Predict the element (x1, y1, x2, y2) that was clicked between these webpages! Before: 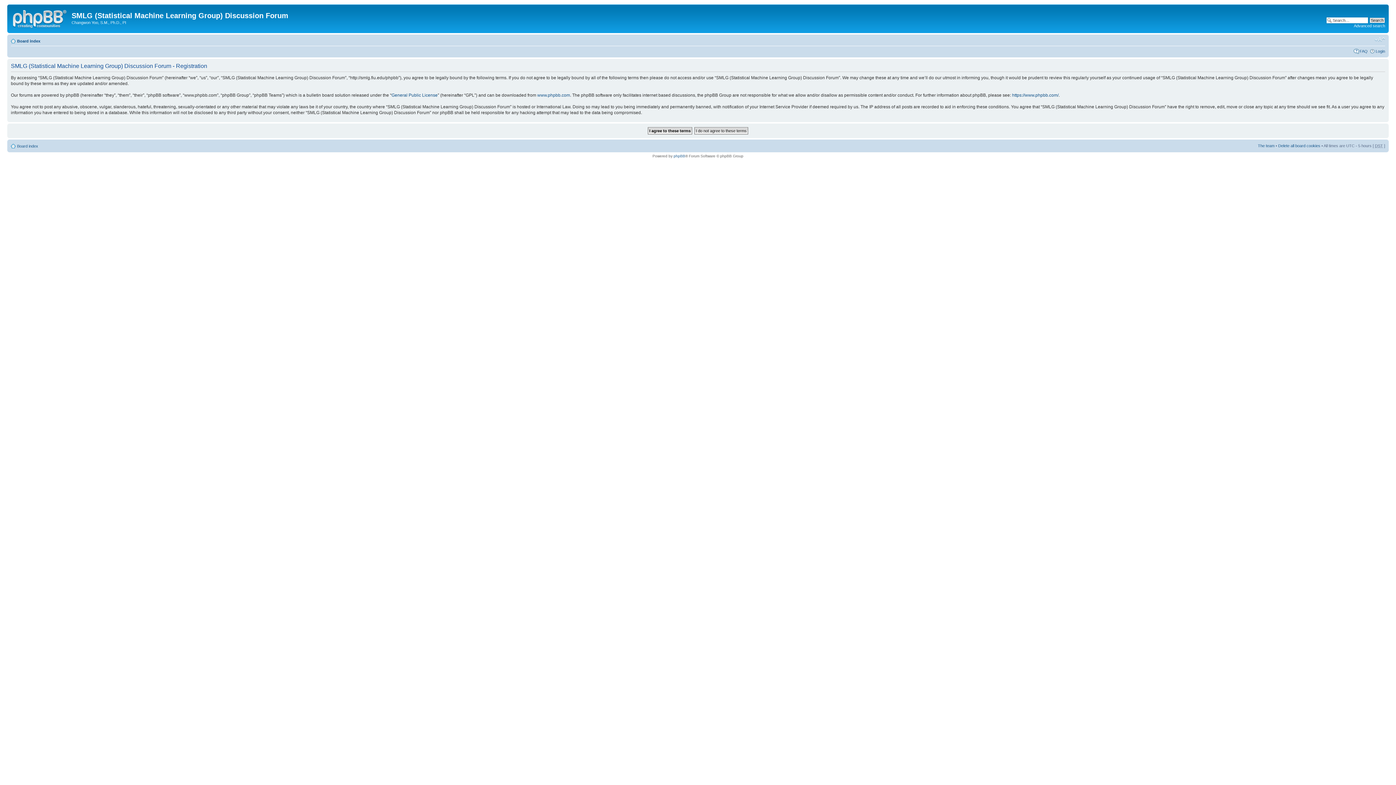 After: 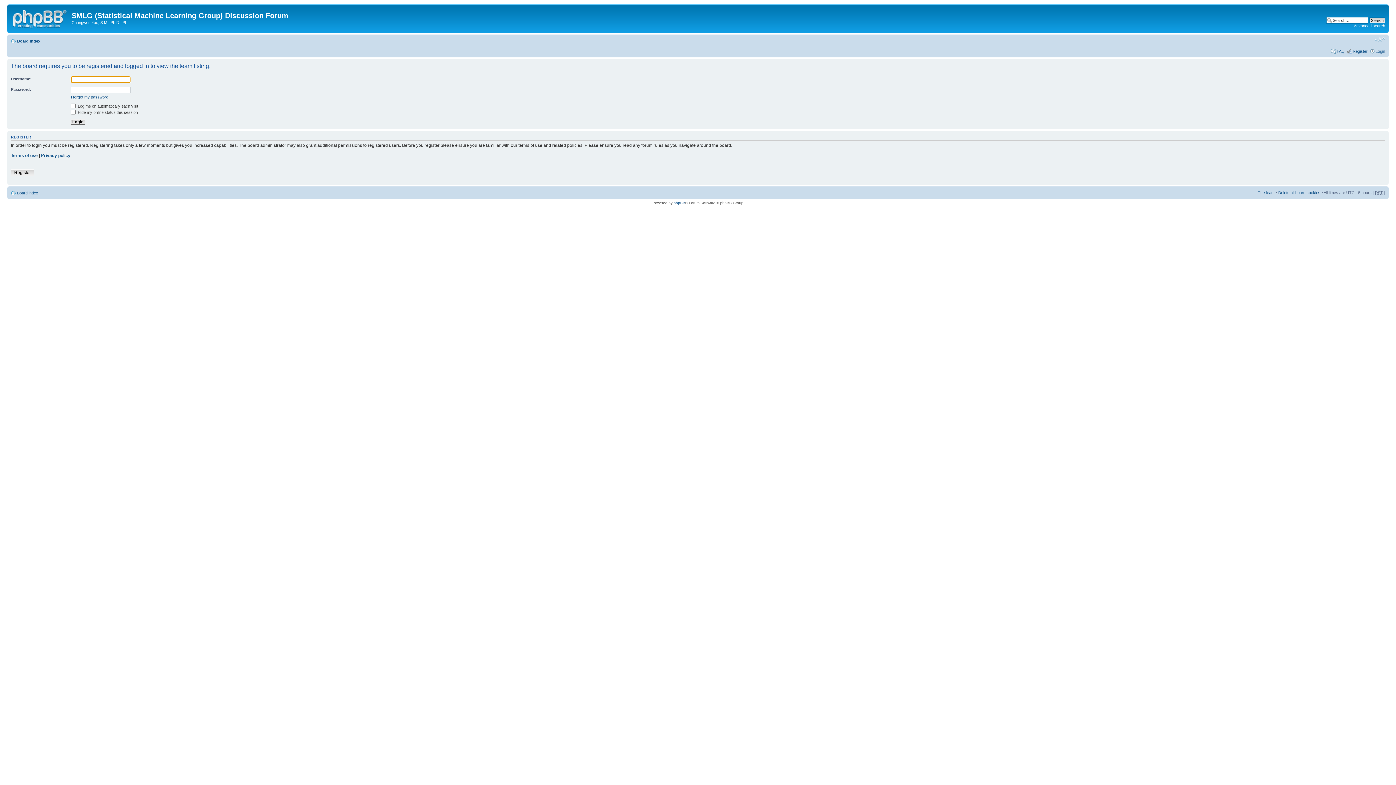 Action: bbox: (1258, 143, 1274, 147) label: The team